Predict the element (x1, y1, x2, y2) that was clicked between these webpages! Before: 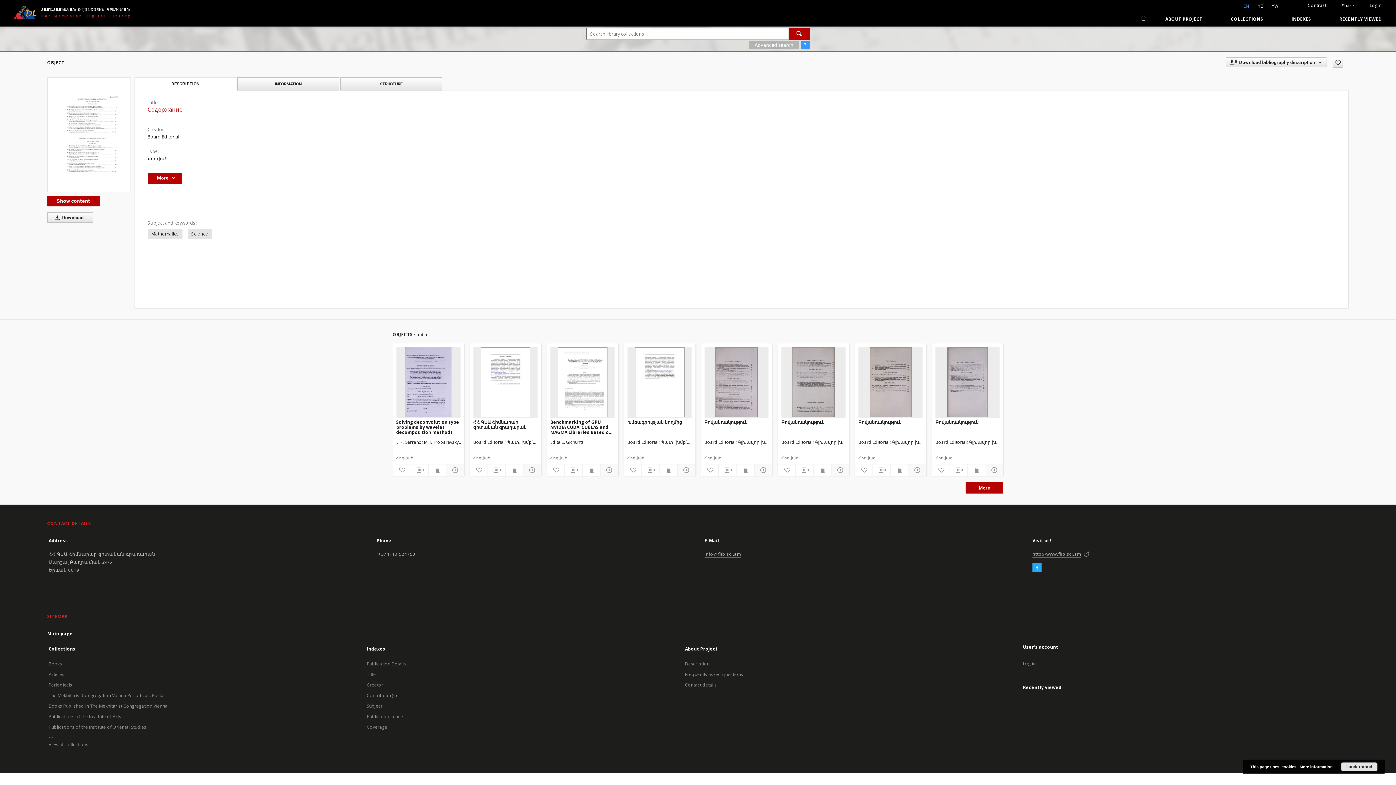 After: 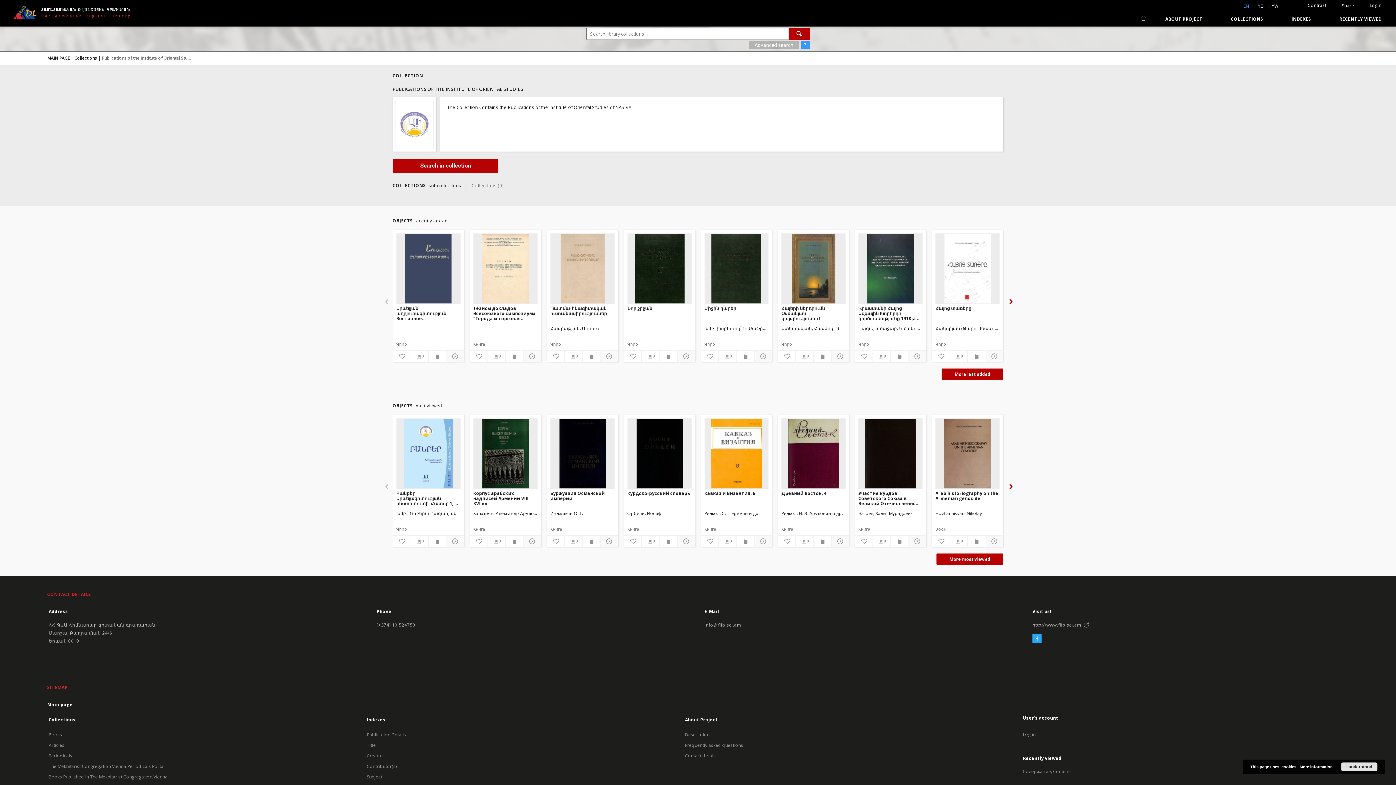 Action: label: Publications of the Institute of Oriental Studies bbox: (48, 724, 146, 730)